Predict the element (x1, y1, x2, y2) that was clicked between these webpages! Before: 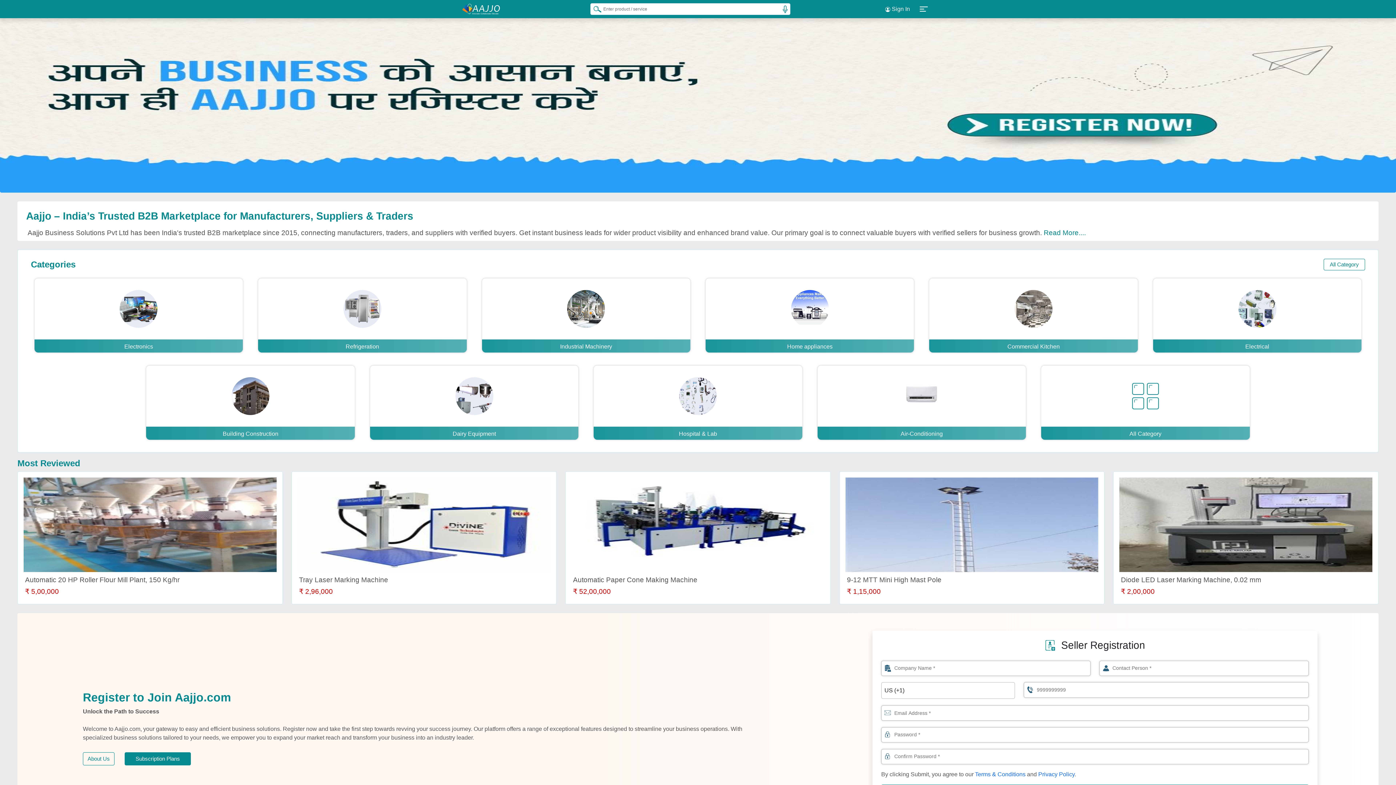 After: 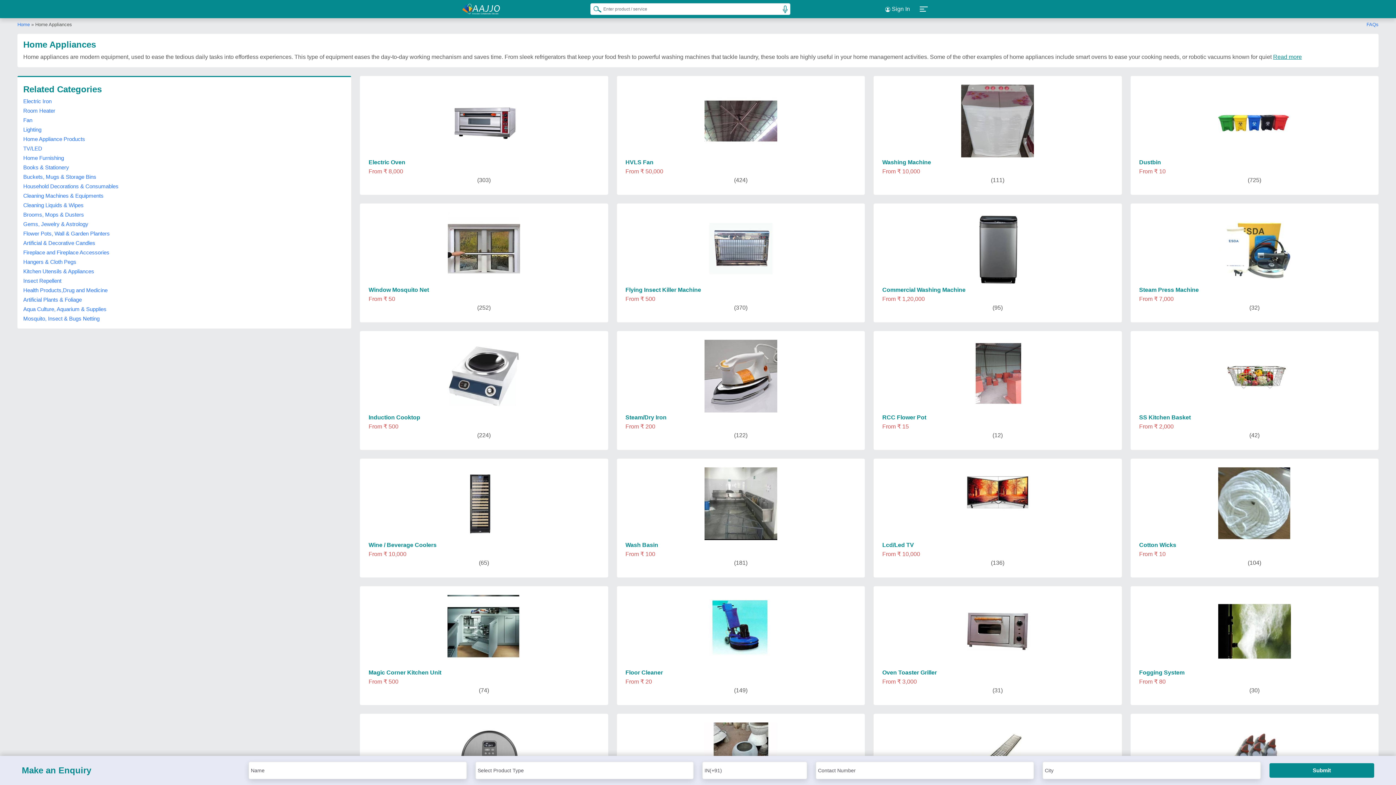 Action: label: Home appliances bbox: (705, 278, 914, 353)